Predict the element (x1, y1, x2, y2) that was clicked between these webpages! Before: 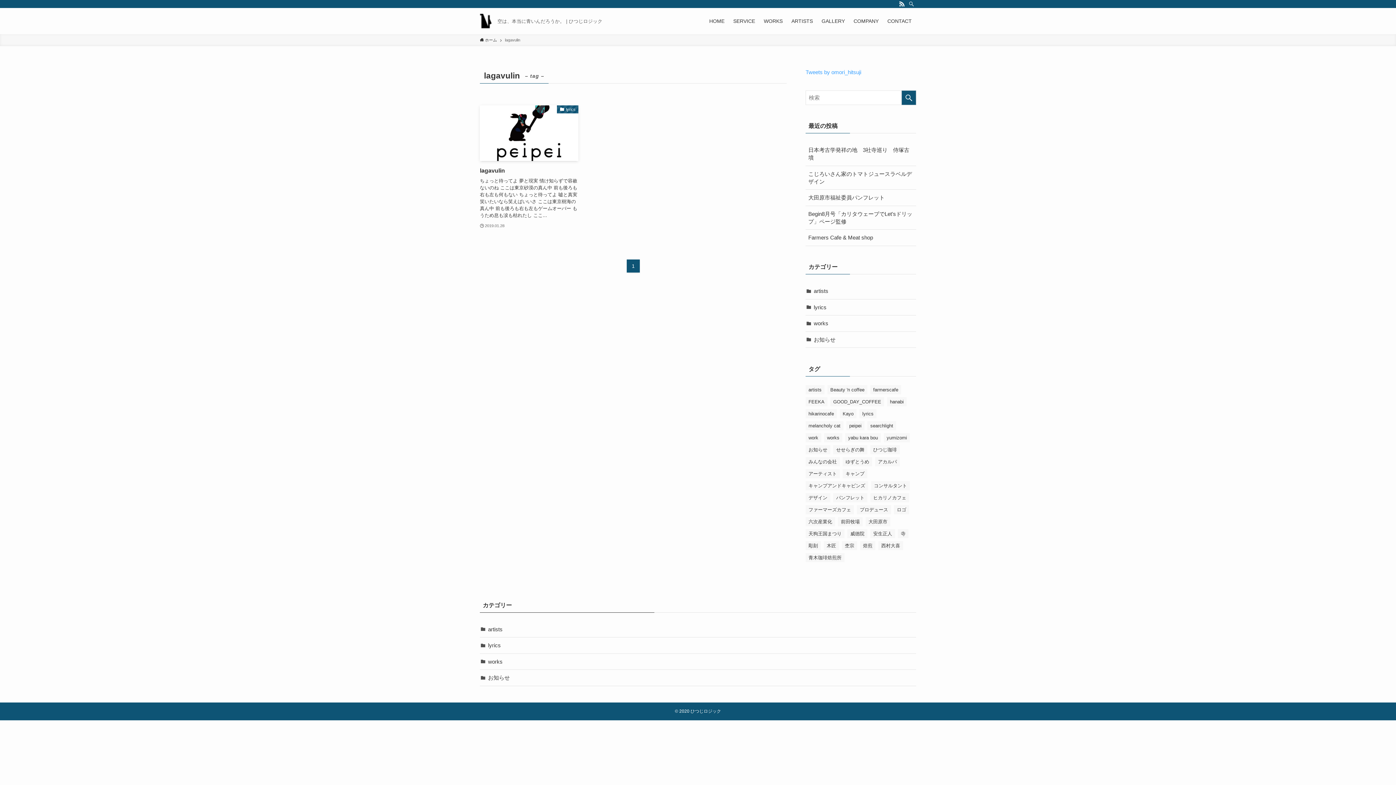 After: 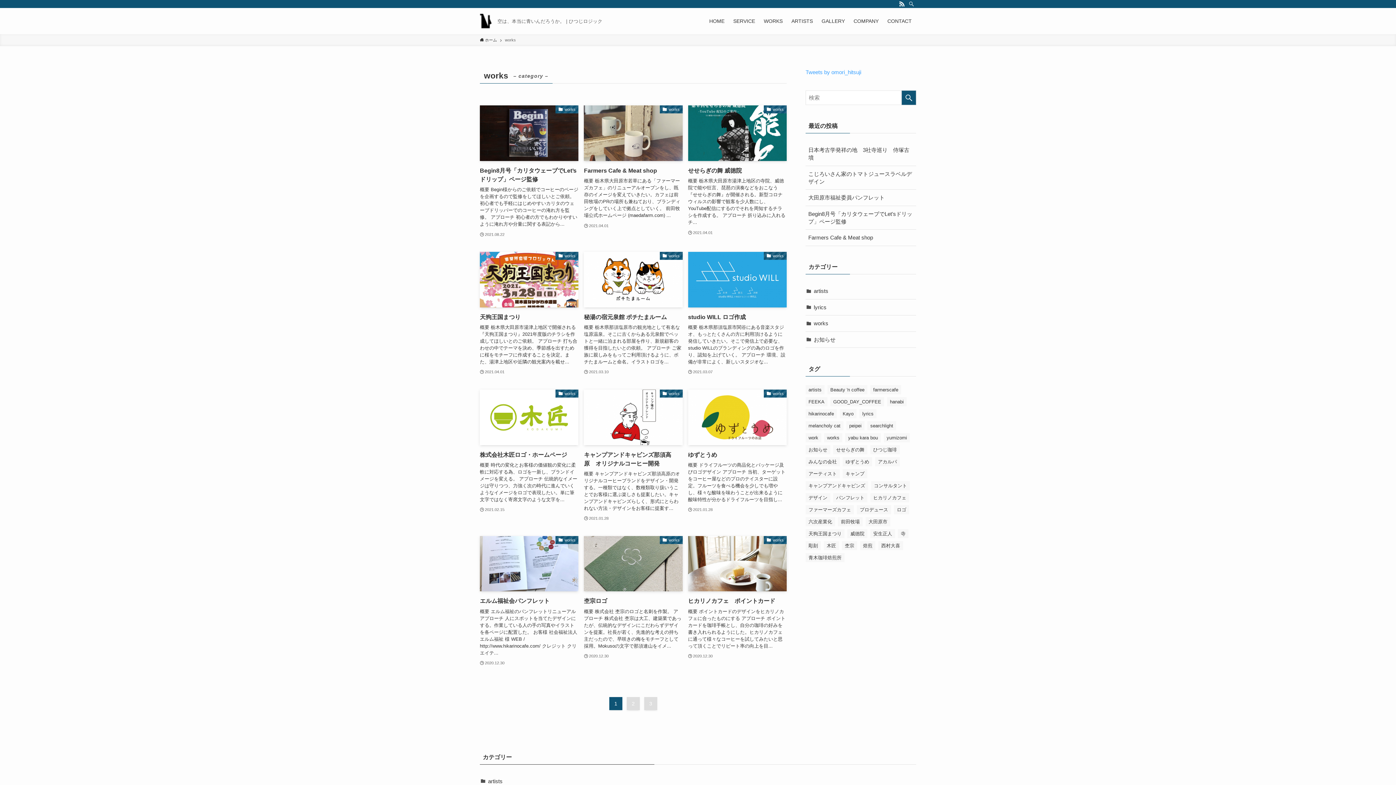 Action: bbox: (480, 654, 916, 670) label: works